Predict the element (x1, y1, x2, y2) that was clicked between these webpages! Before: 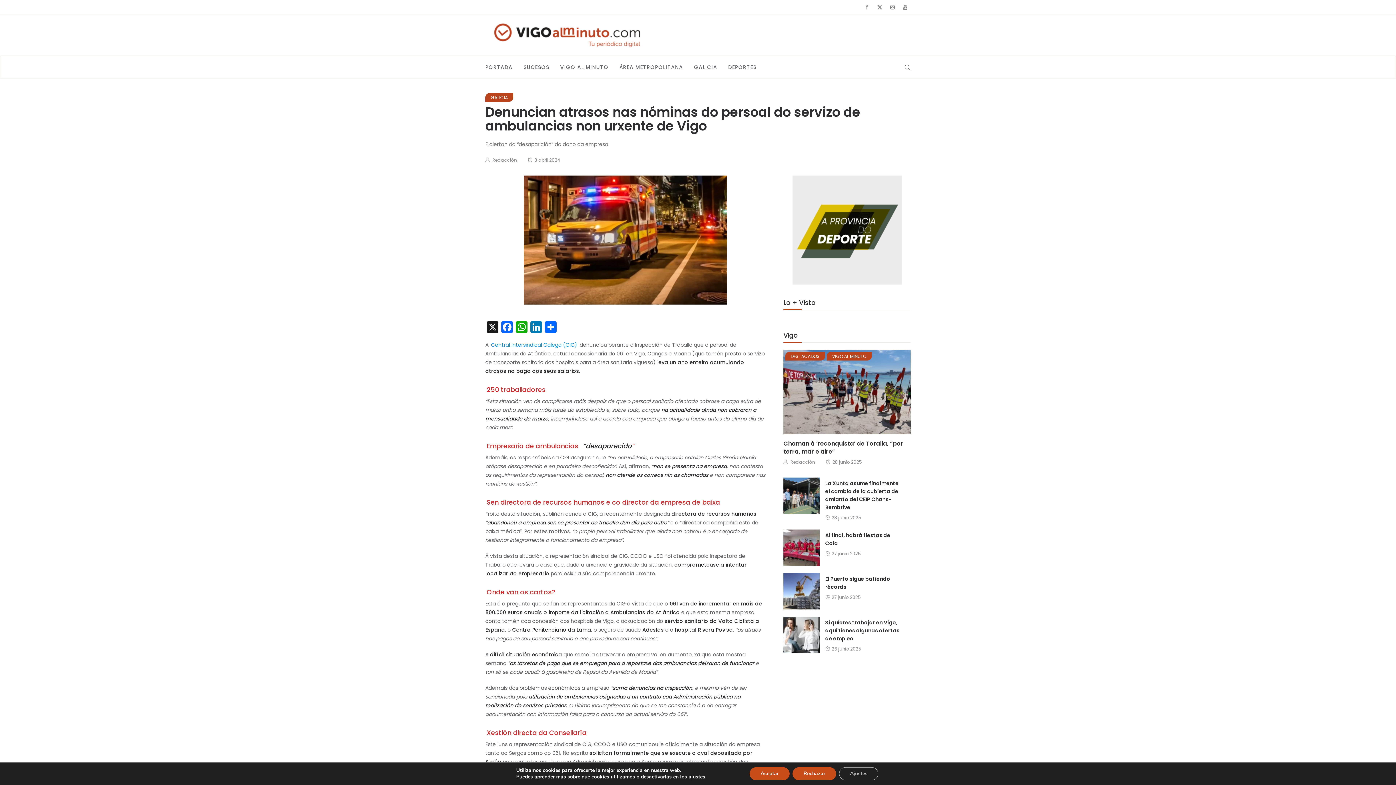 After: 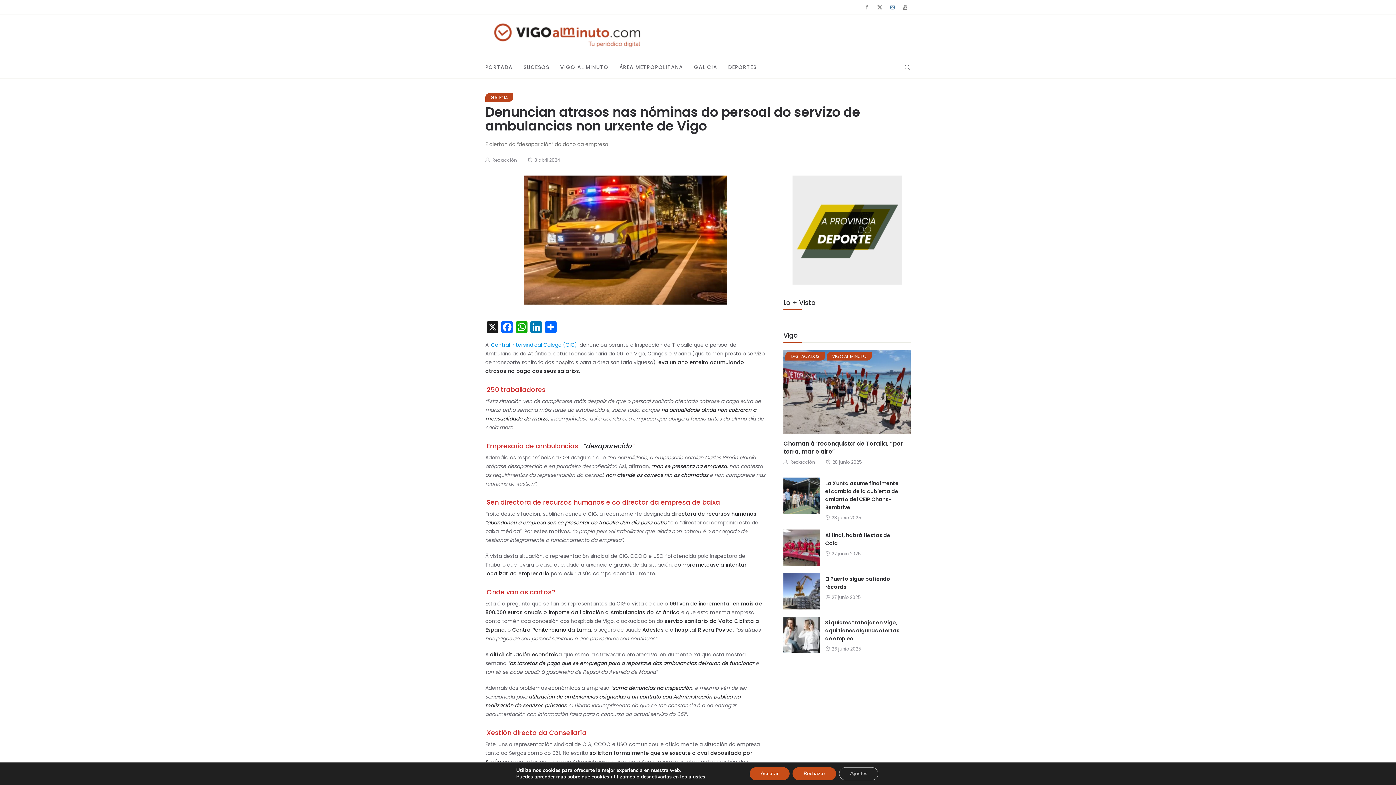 Action: bbox: (887, 1, 898, 12)